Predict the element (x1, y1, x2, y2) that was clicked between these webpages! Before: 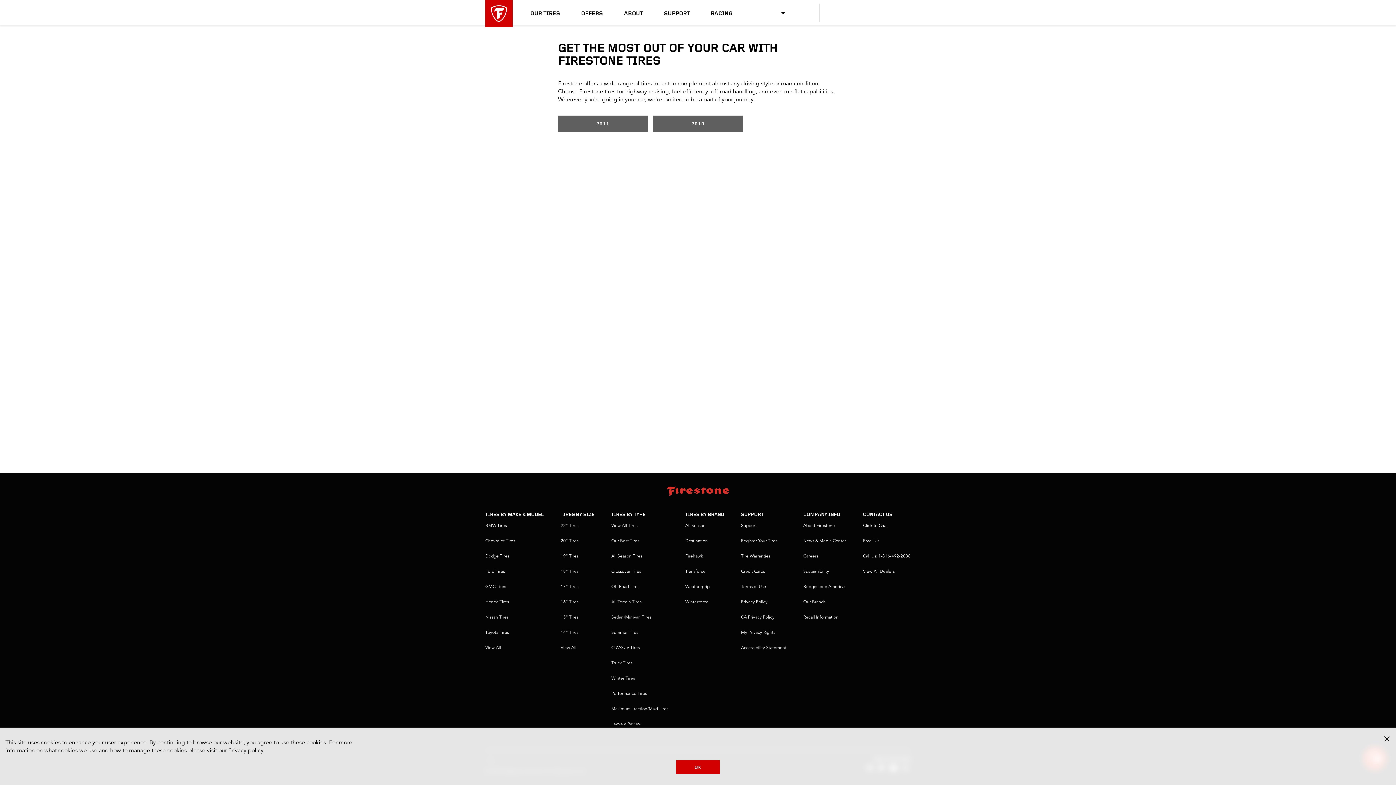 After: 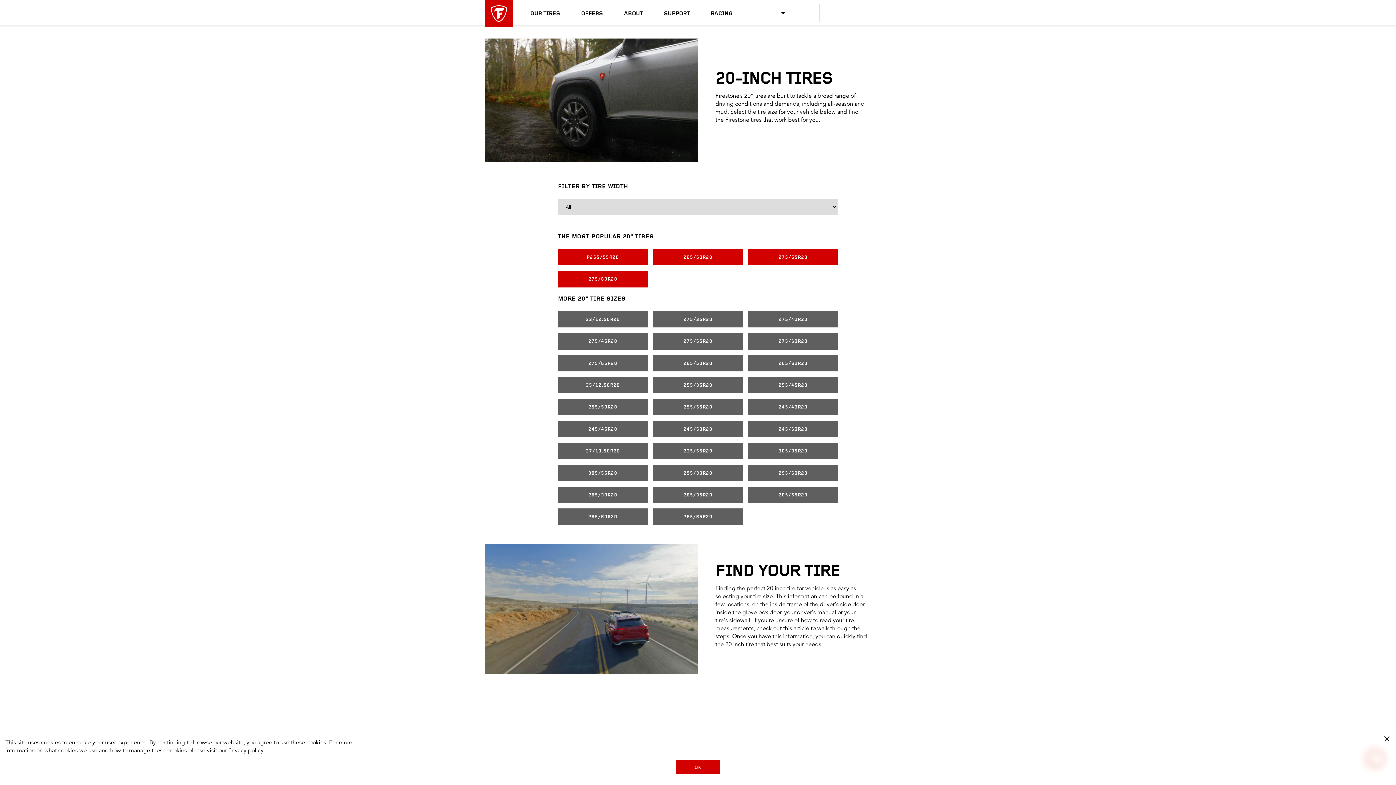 Action: bbox: (560, 539, 578, 543) label: 20" Tires